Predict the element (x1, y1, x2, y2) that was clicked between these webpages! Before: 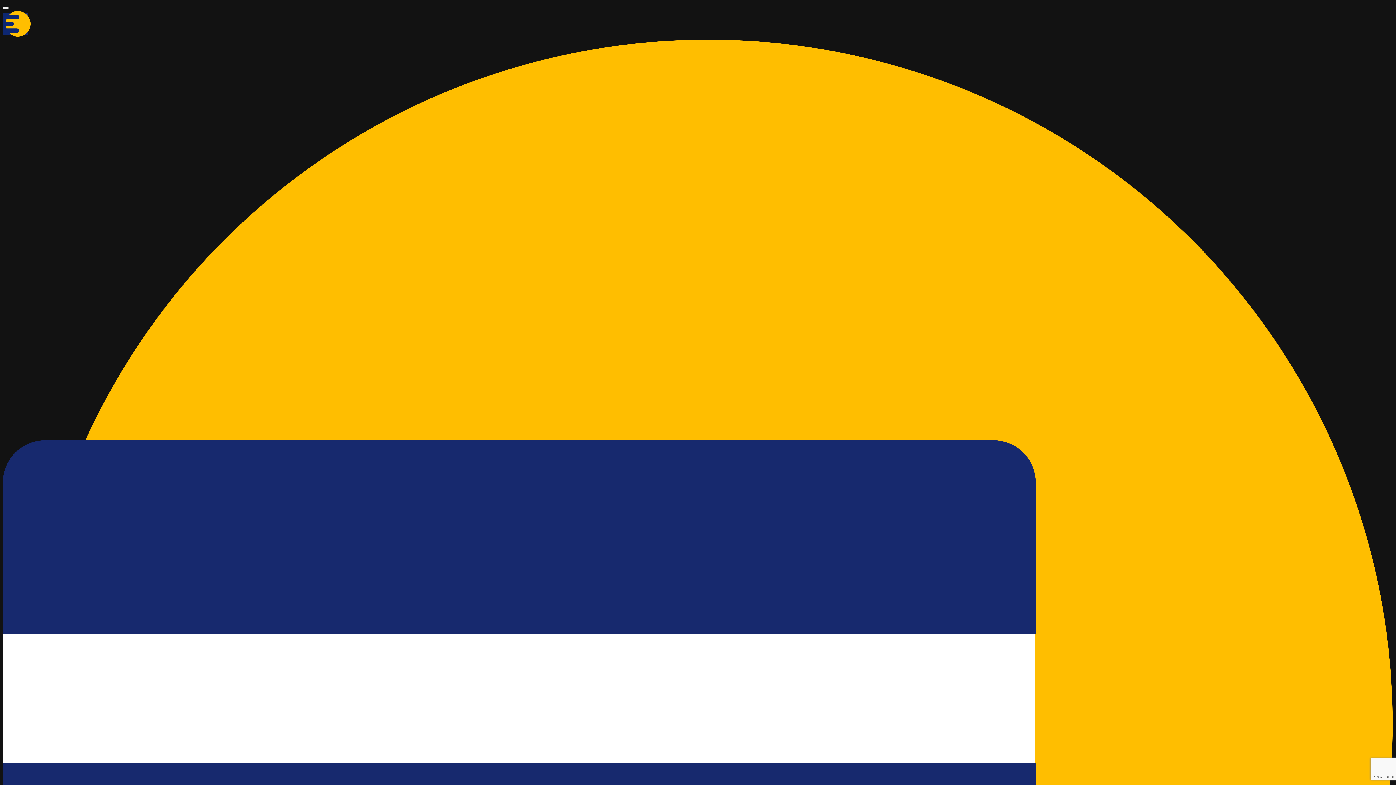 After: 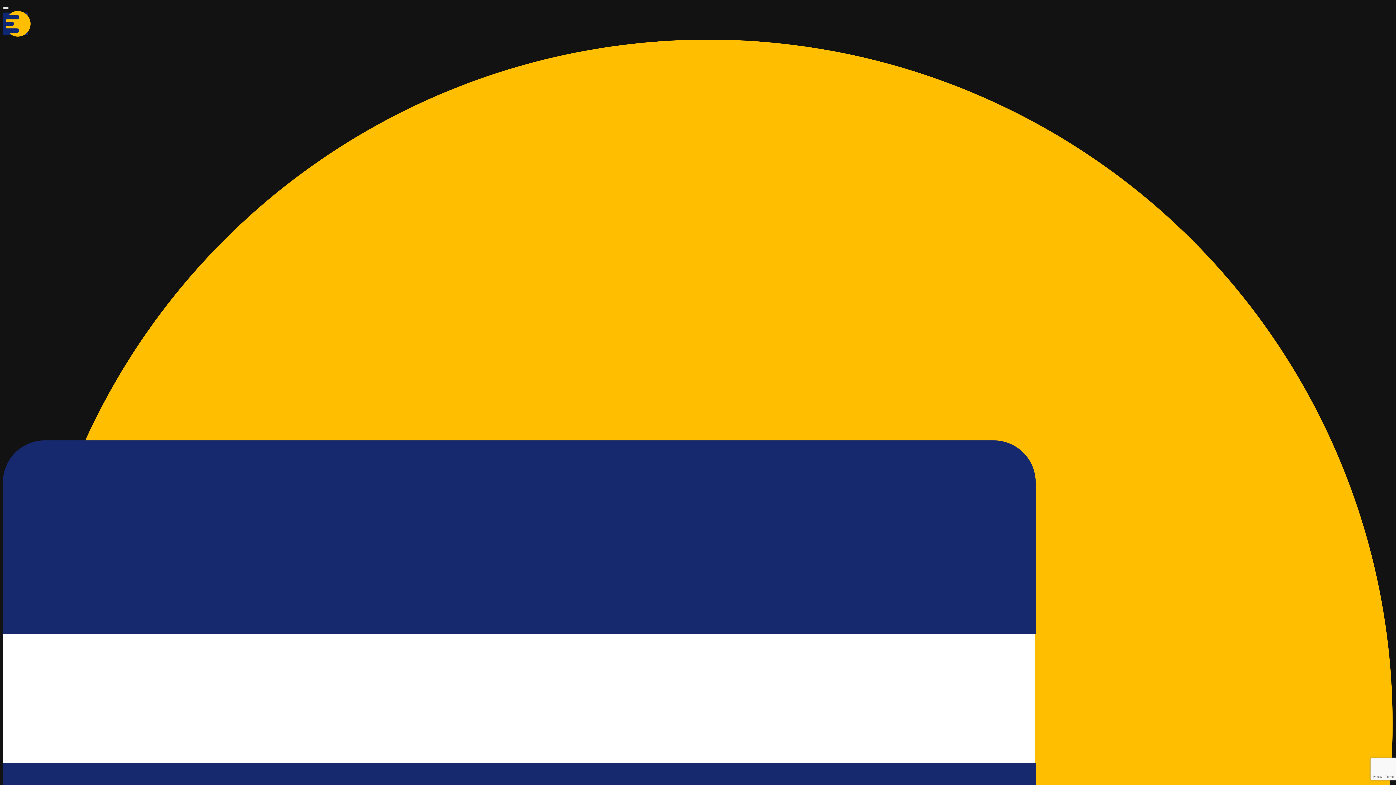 Action: bbox: (2, 6, 8, 9)